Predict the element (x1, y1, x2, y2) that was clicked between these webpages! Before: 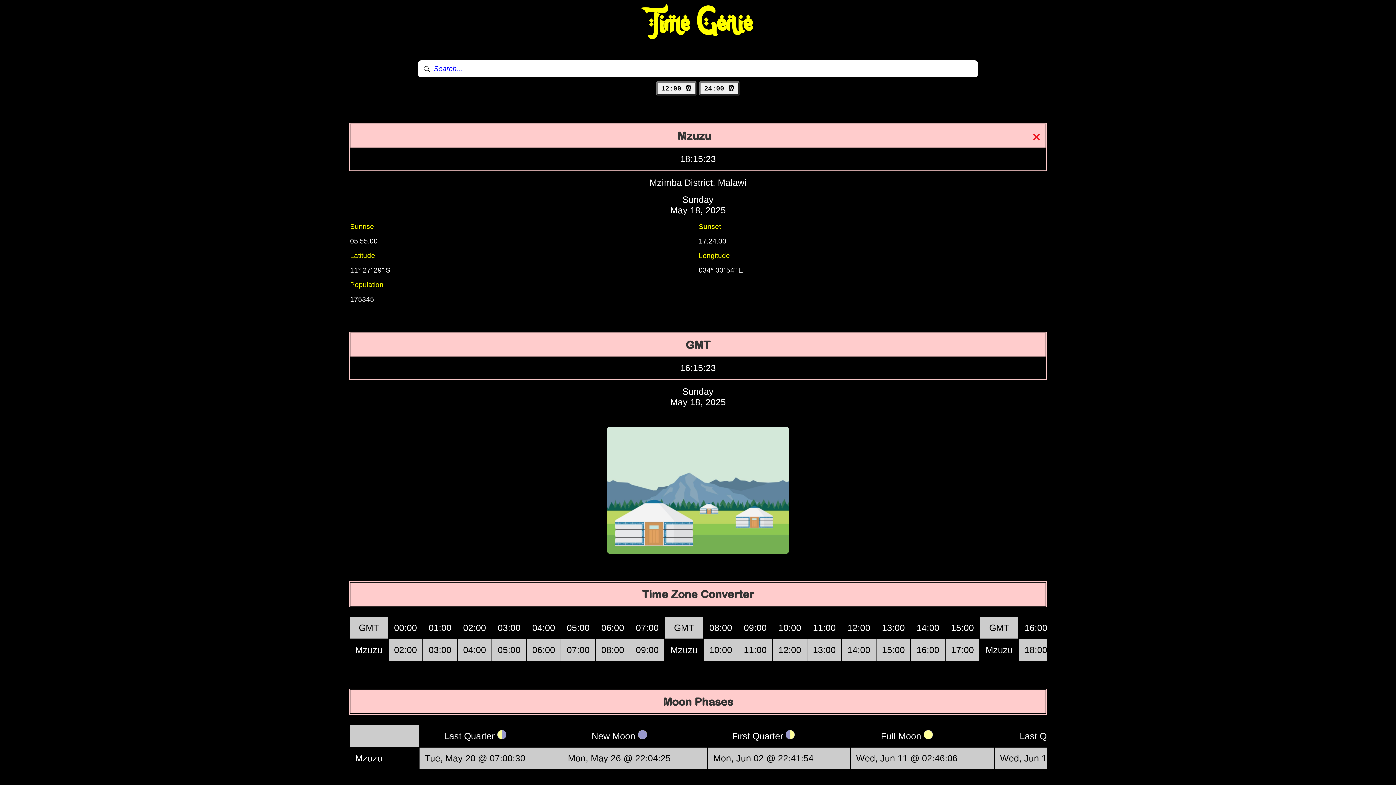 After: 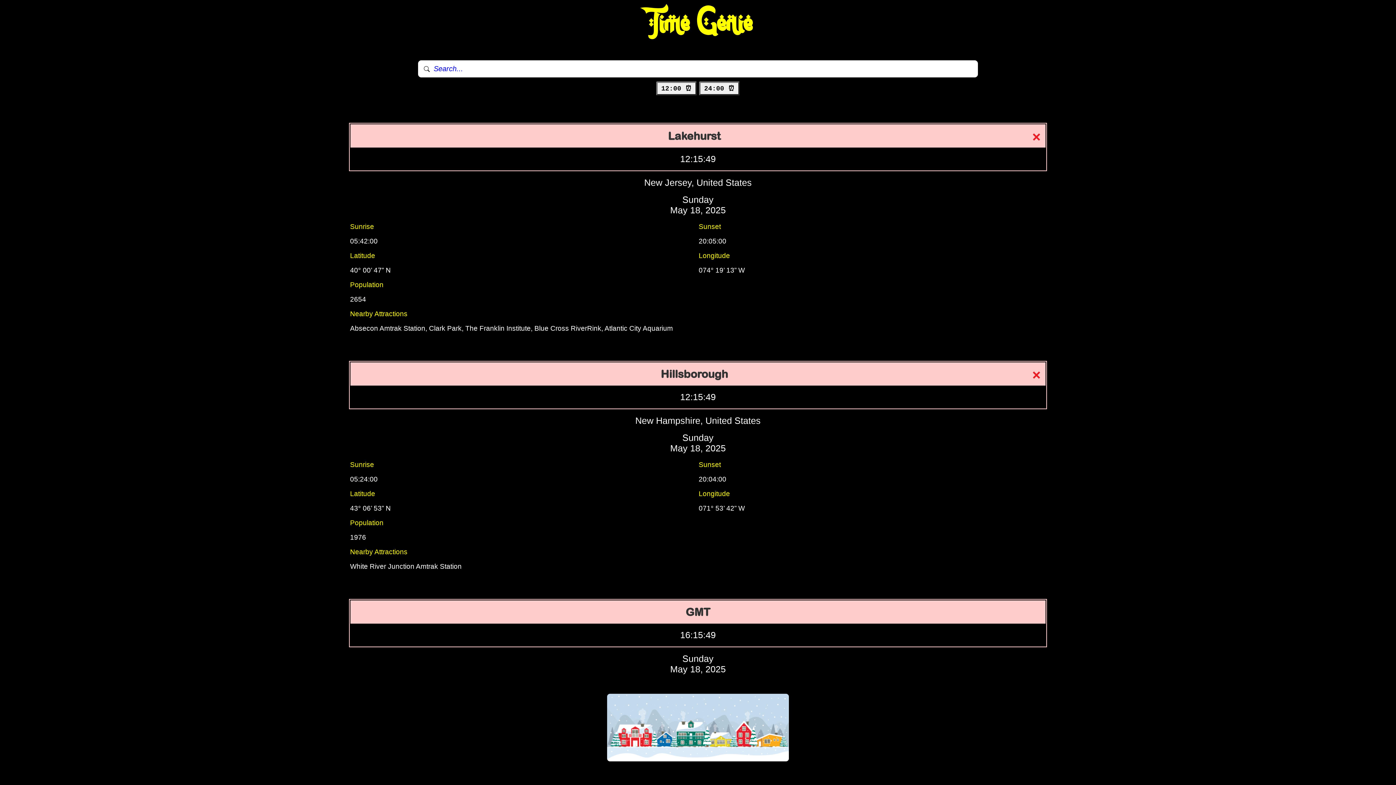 Action: bbox: (643, 5, 752, 41) label: Time Genie